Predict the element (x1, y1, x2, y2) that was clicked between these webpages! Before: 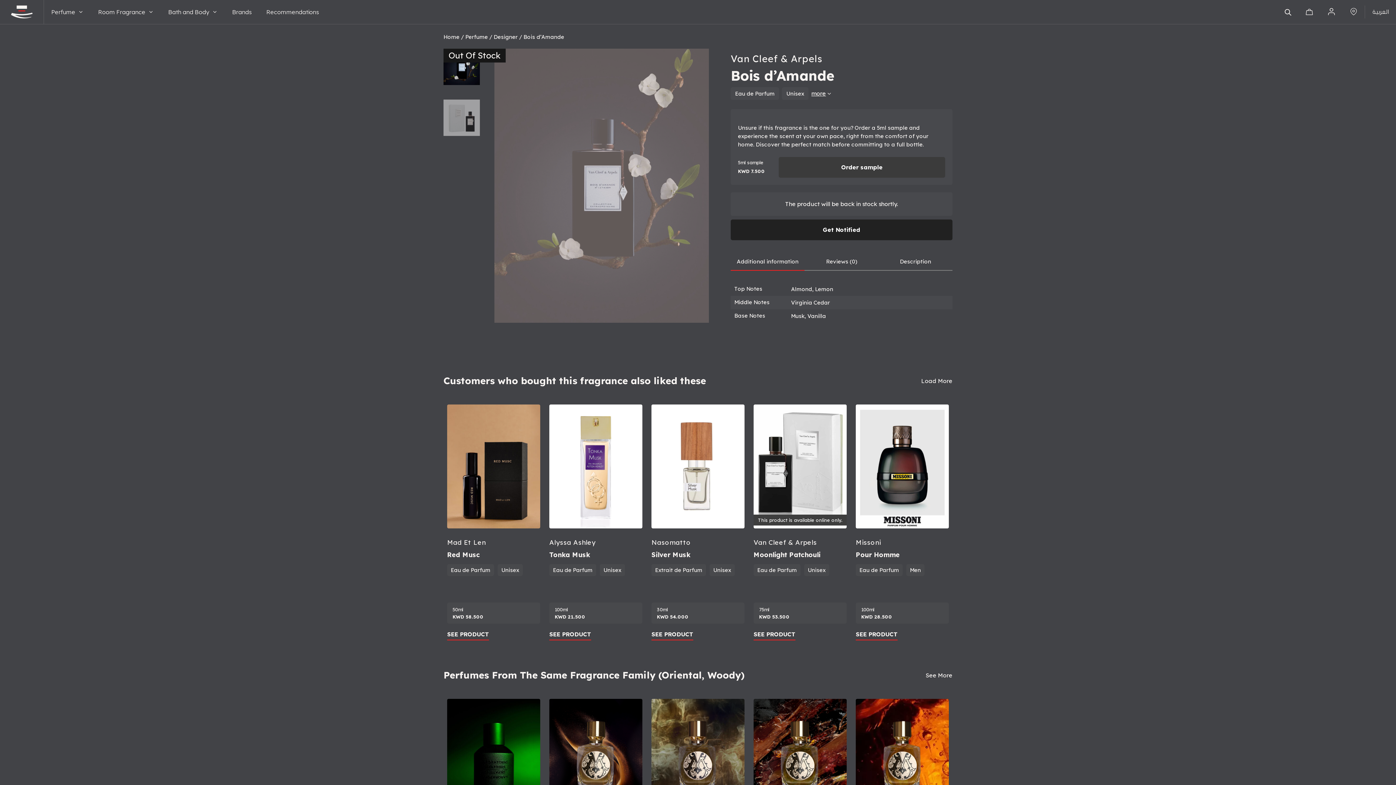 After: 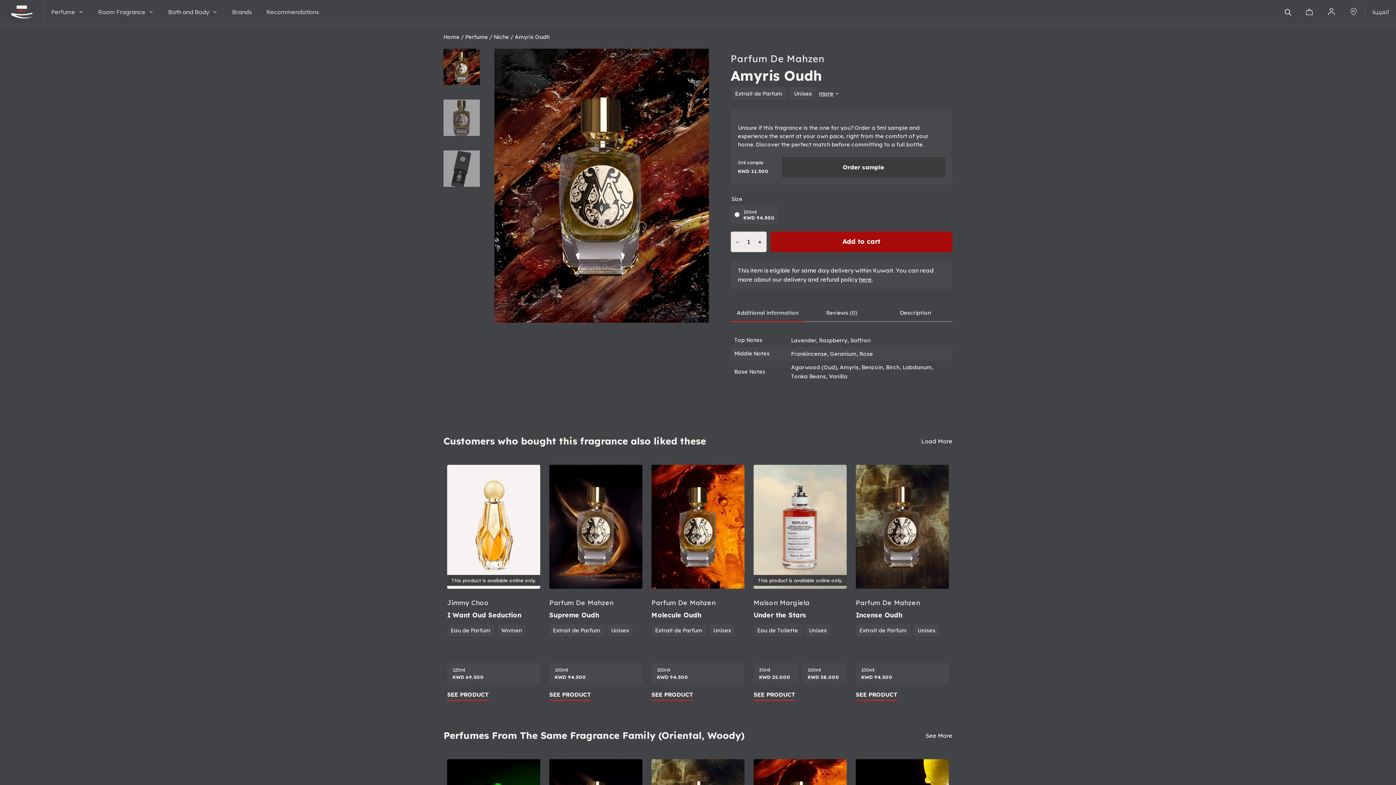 Action: bbox: (758, 711, 842, 823)